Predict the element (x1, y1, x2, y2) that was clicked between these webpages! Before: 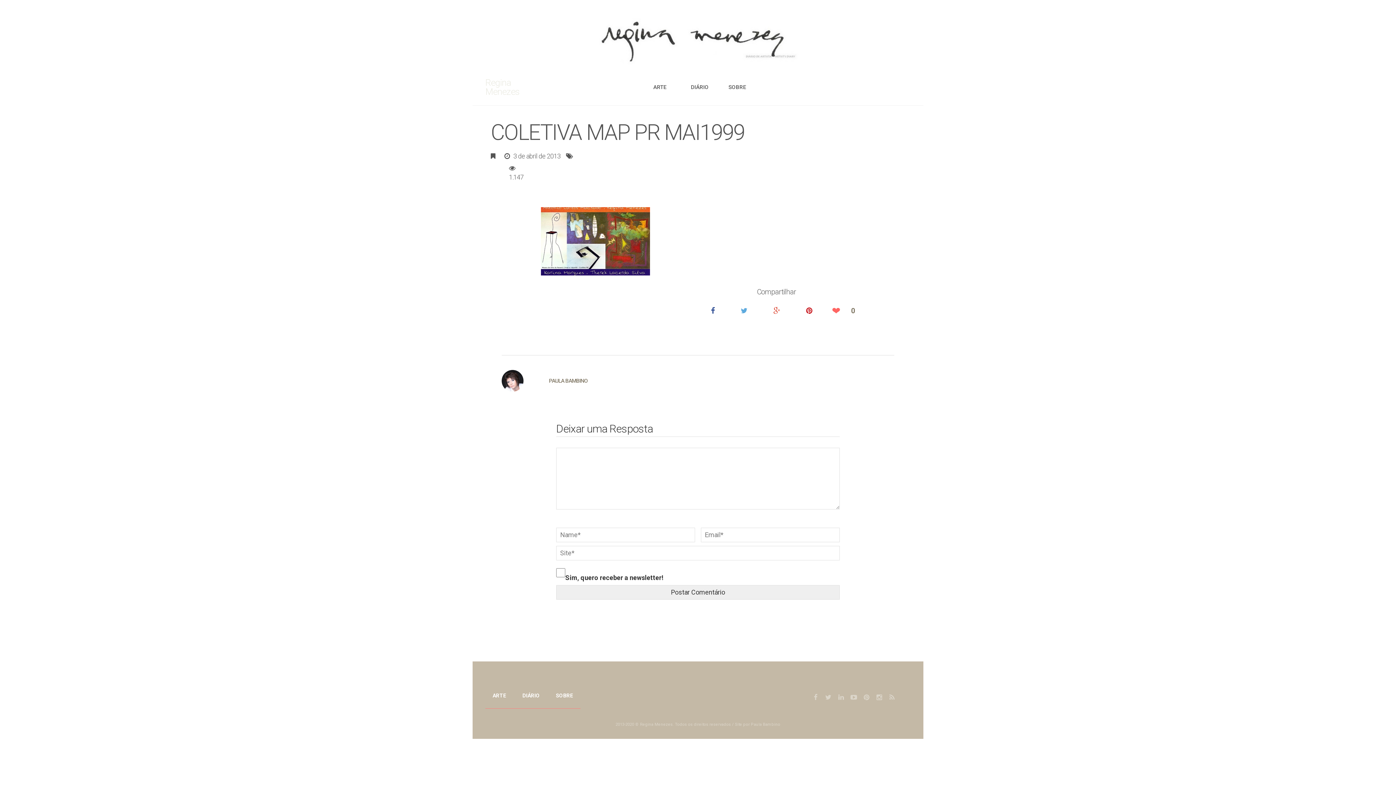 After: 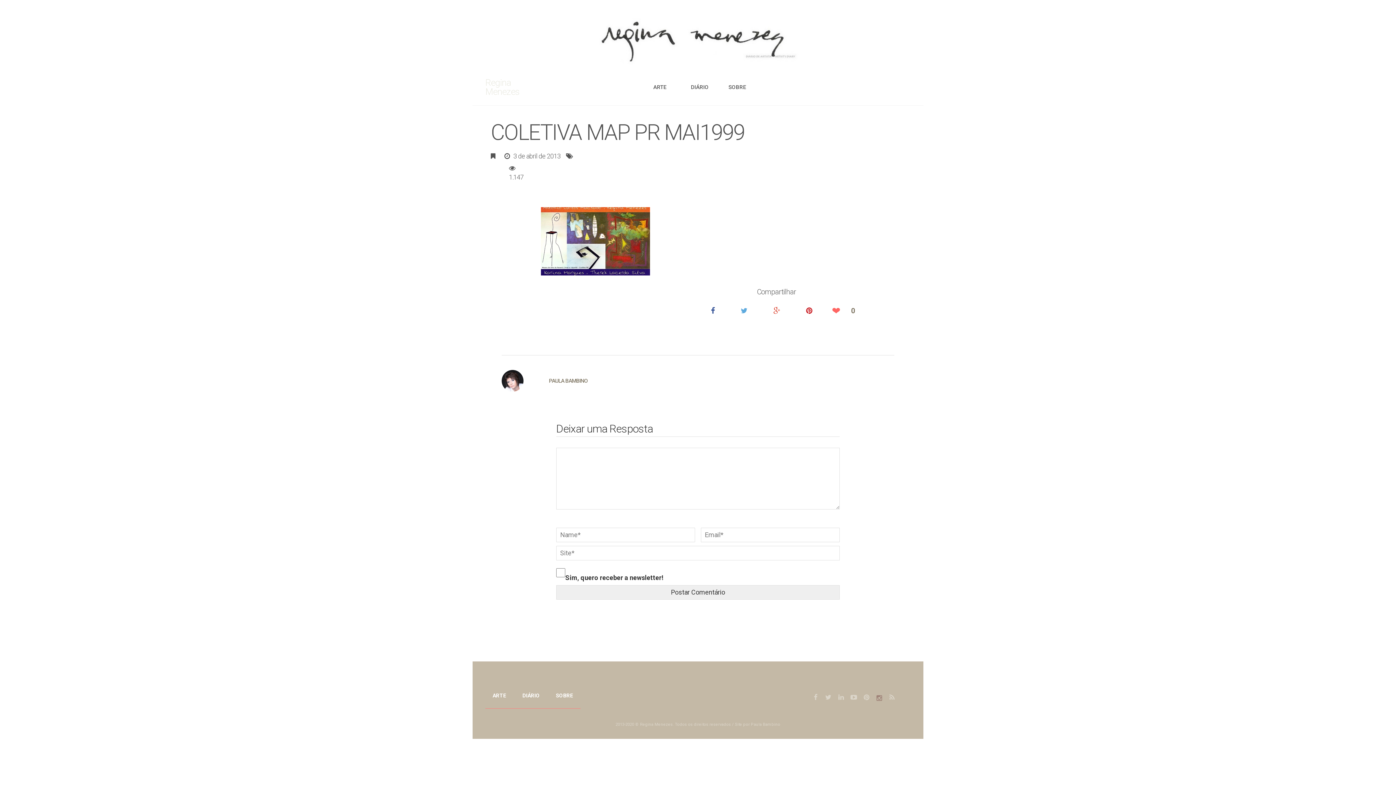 Action: bbox: (876, 694, 882, 701)